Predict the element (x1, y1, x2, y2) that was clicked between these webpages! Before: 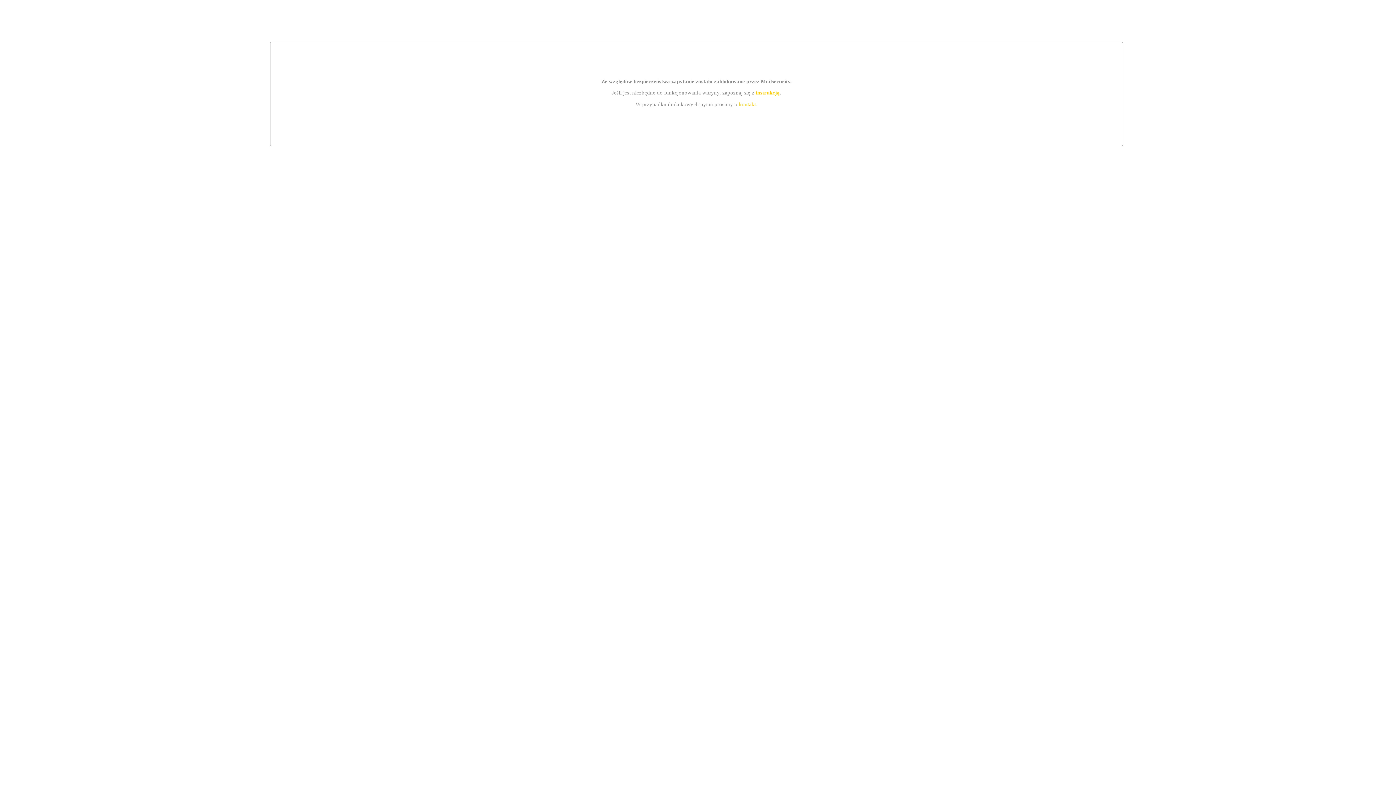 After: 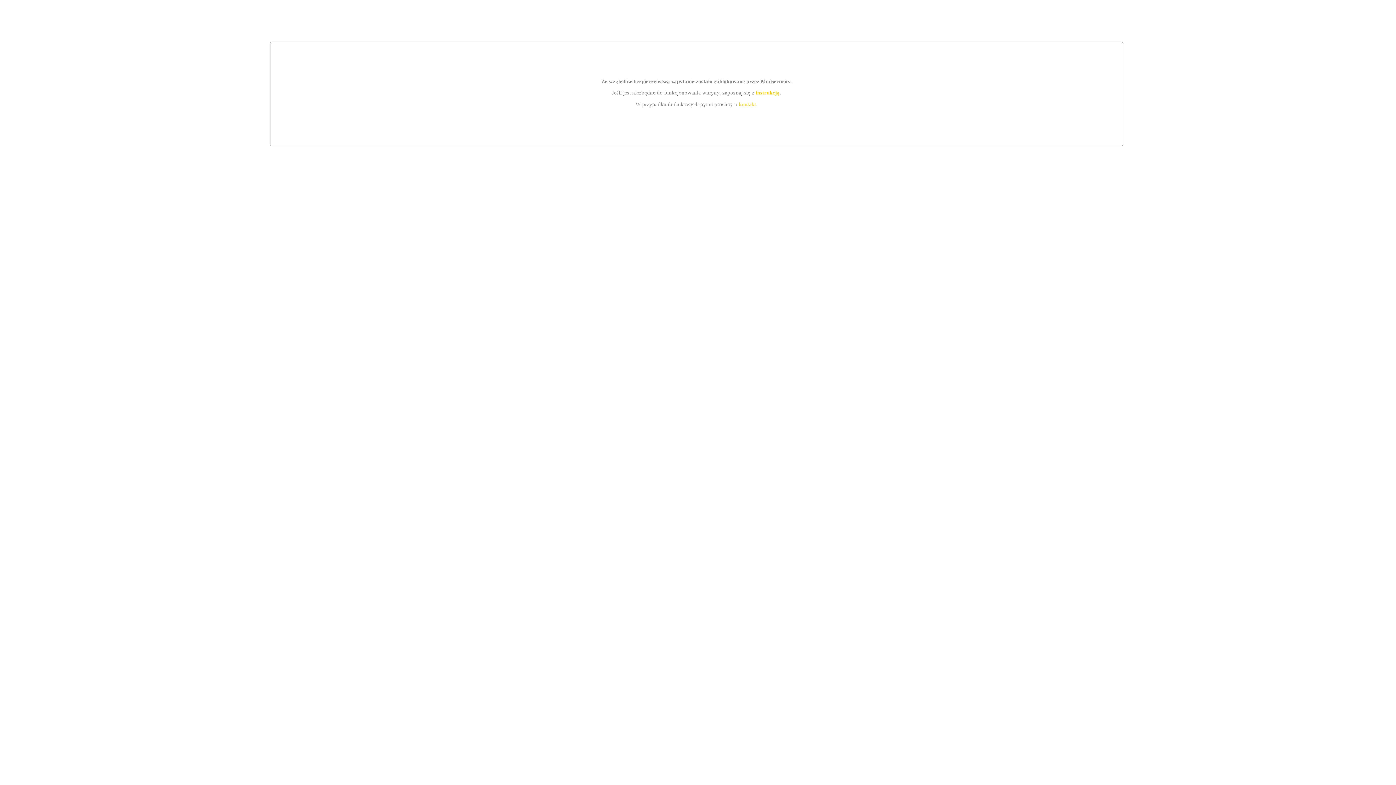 Action: bbox: (755, 89, 779, 95) label: instrukcją